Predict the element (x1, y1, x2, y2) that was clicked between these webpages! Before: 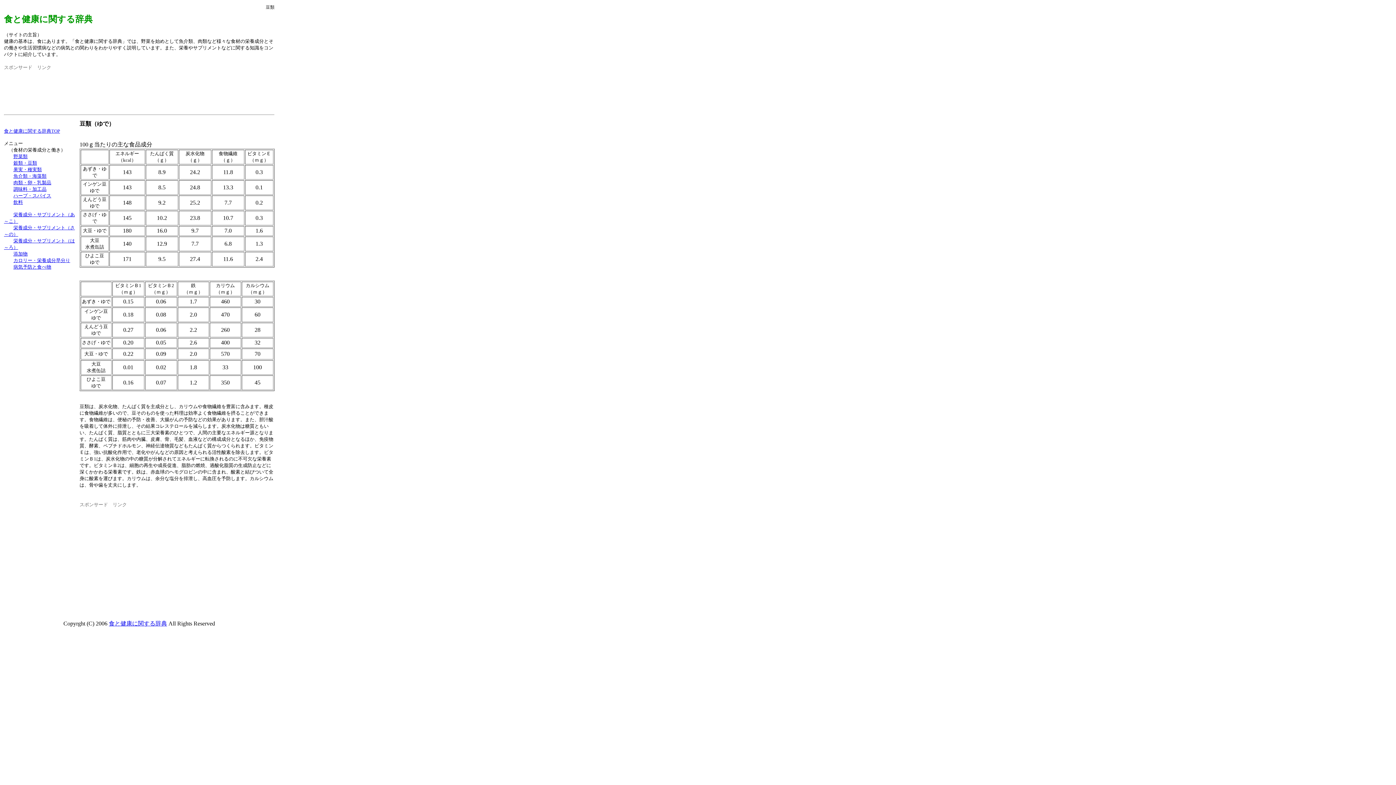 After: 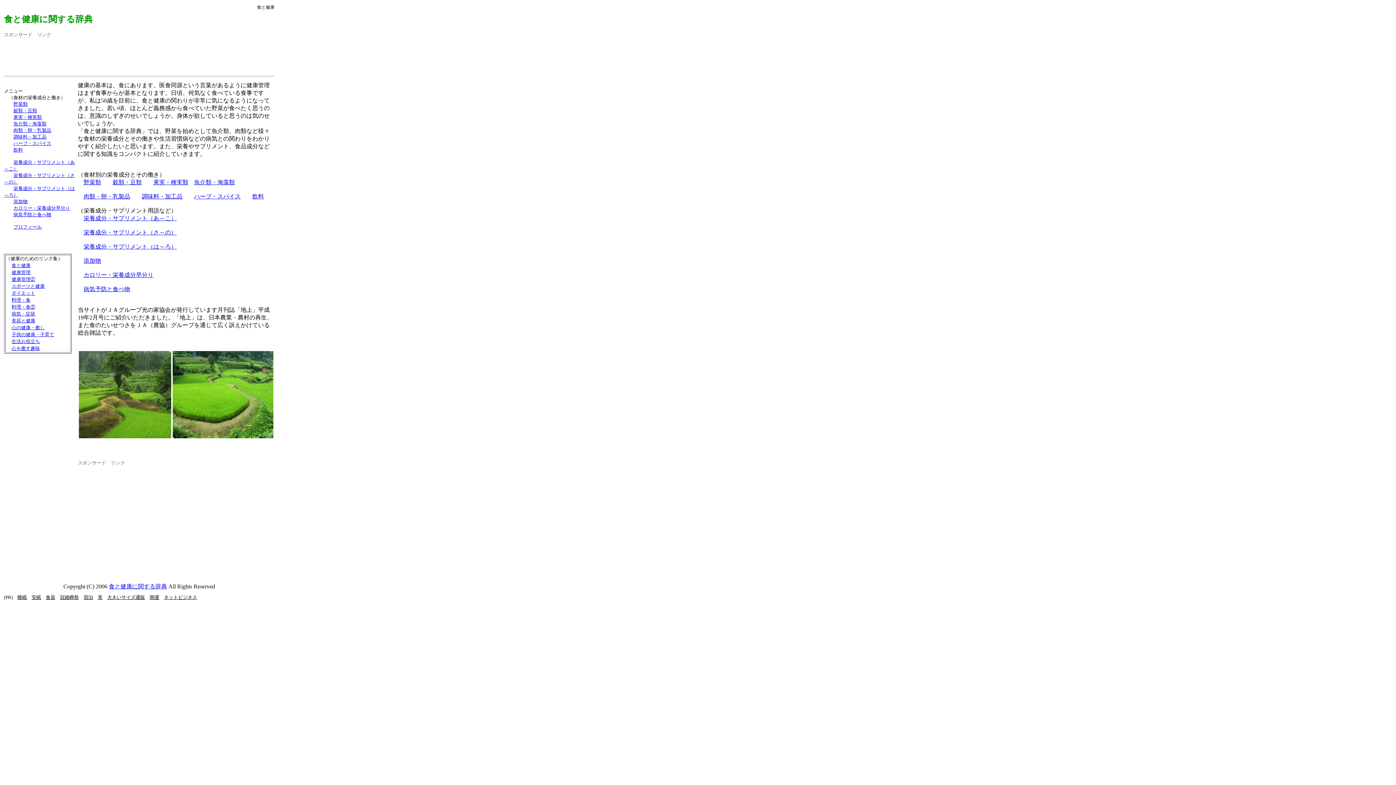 Action: label: 食と健康に関する辞典 bbox: (108, 620, 167, 626)